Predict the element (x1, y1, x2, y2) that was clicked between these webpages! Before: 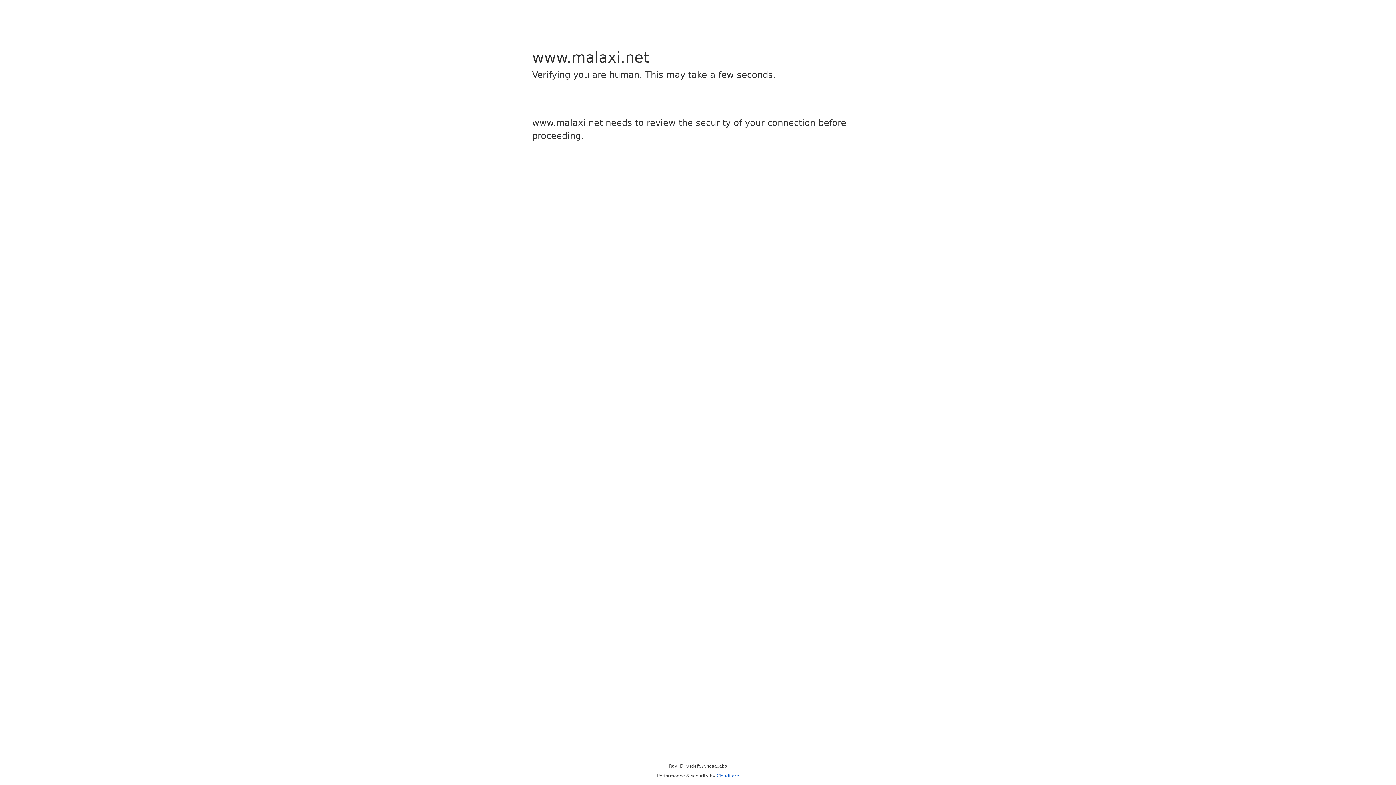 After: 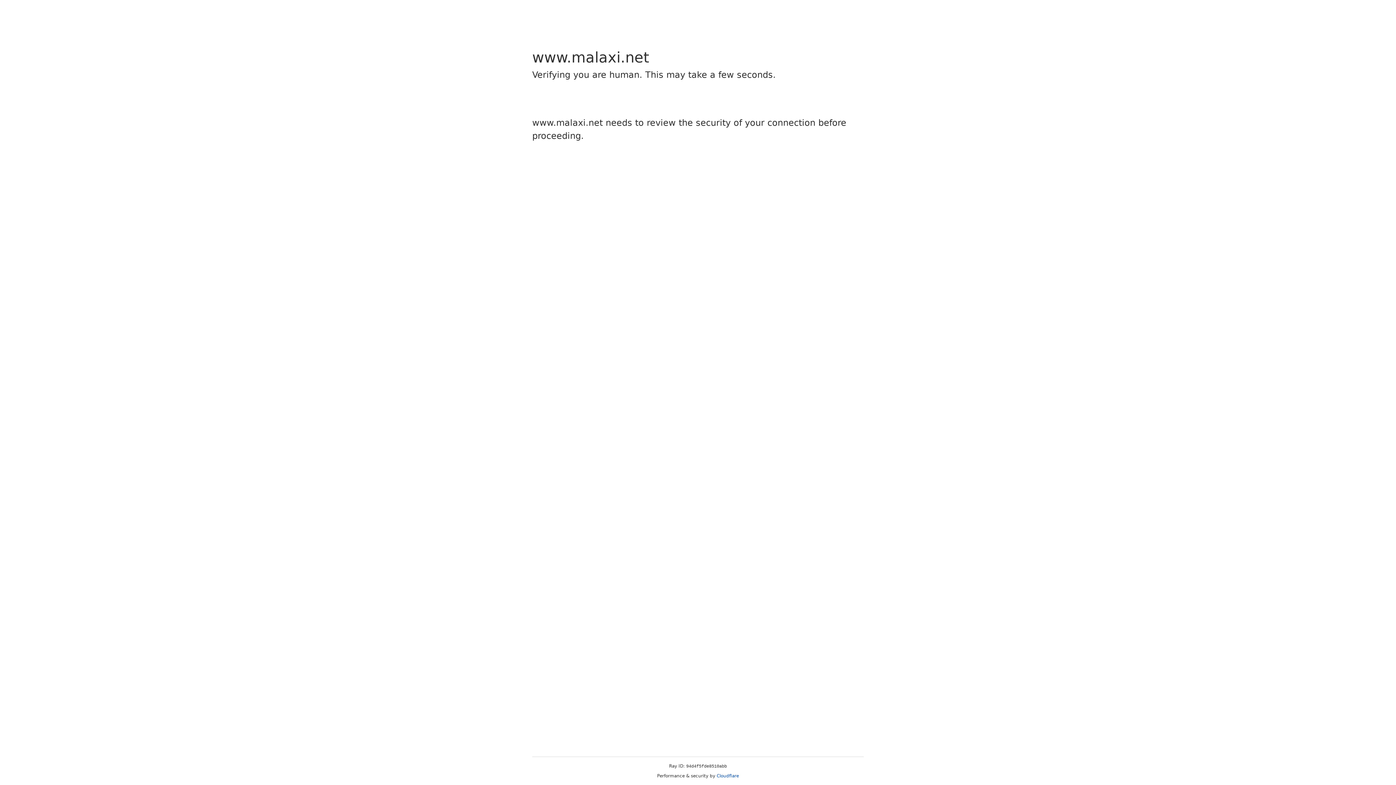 Action: label: Cloudflare bbox: (716, 773, 739, 778)